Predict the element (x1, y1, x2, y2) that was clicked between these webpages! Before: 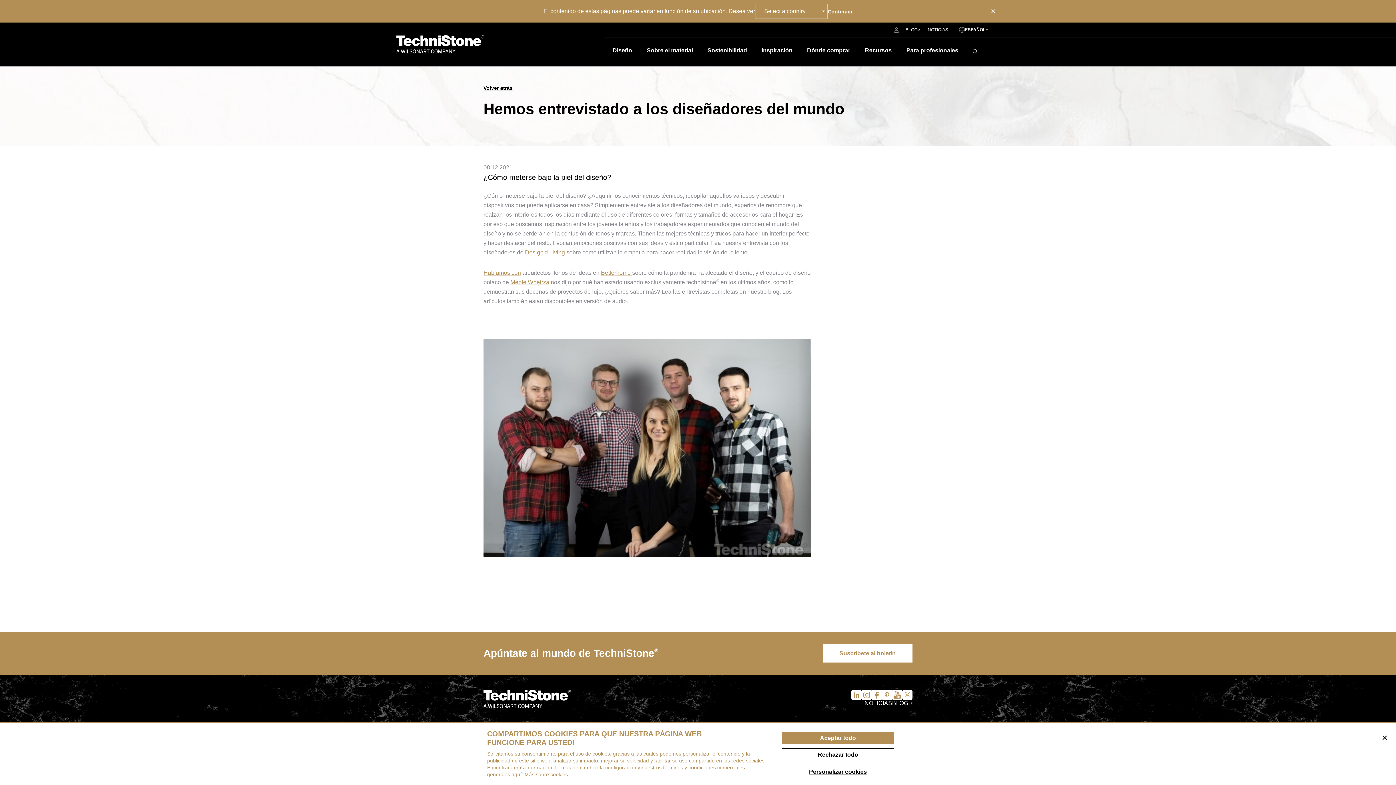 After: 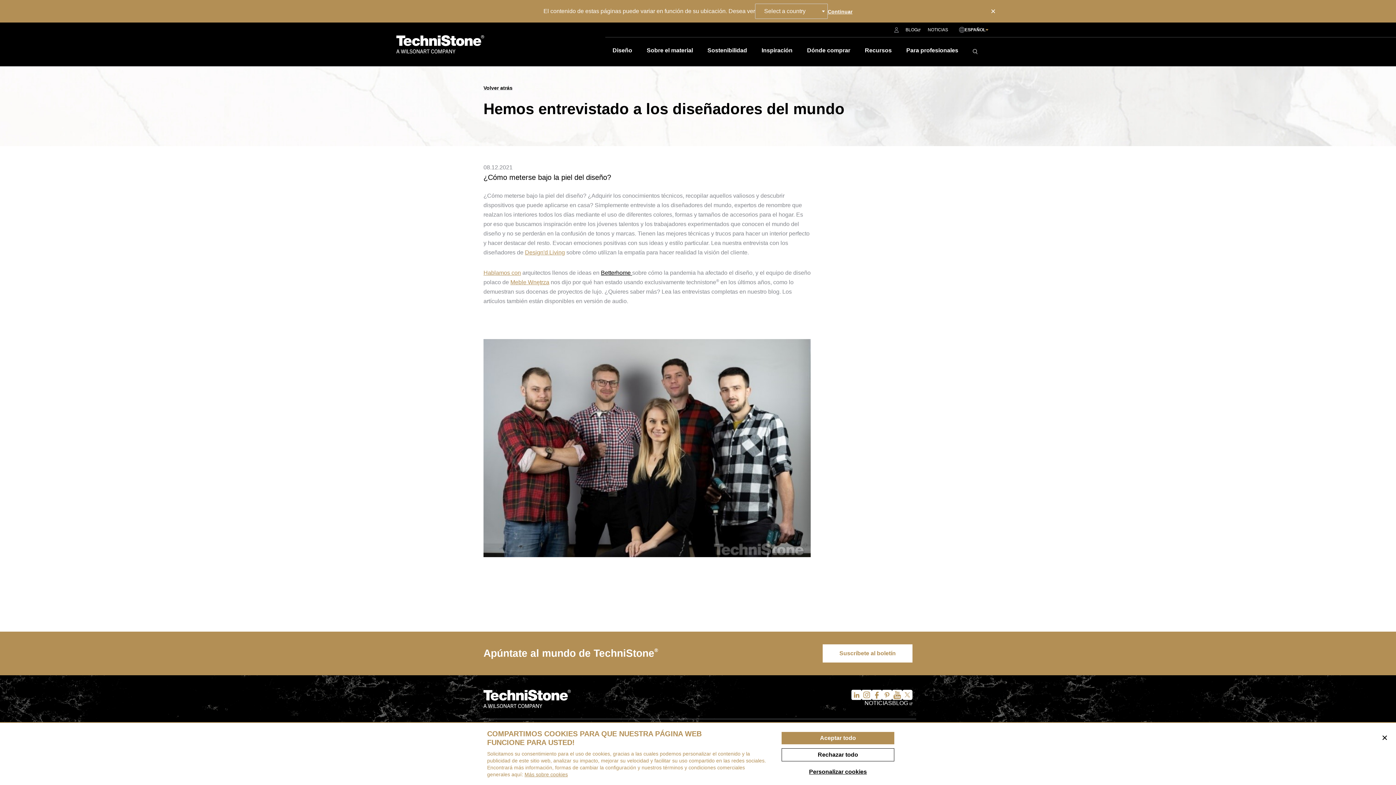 Action: bbox: (601, 269, 632, 276) label: Betterhome 